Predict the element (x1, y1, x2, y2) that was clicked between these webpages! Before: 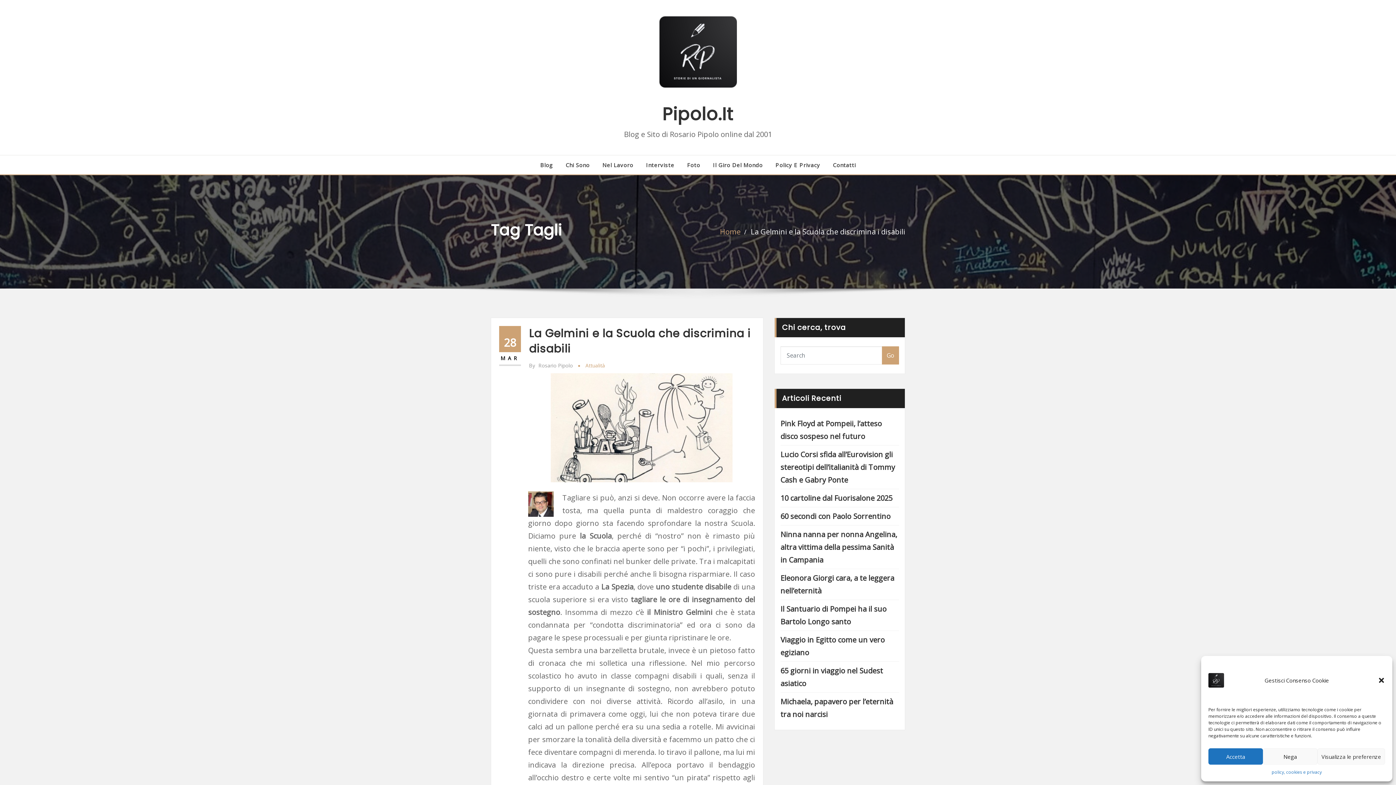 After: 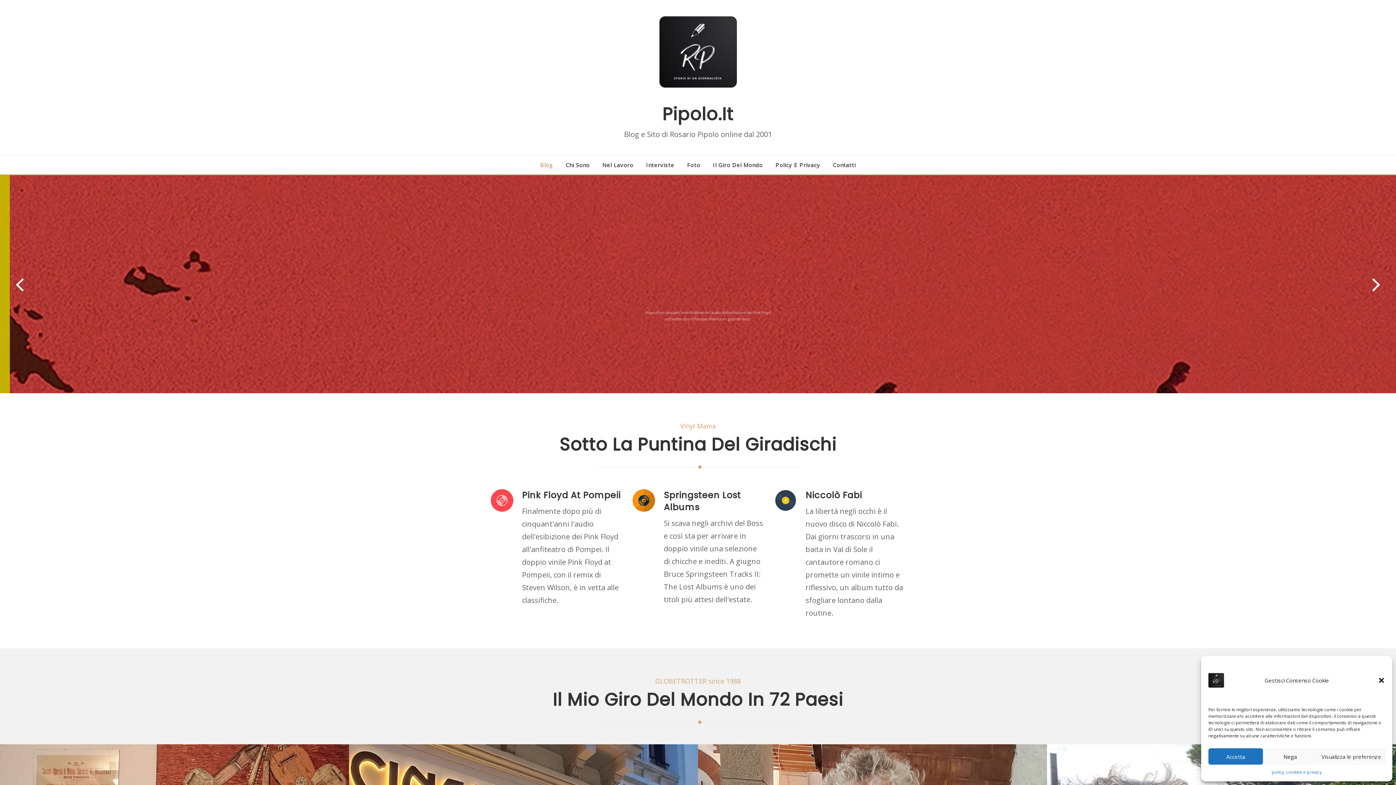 Action: bbox: (1208, 661, 1224, 699)